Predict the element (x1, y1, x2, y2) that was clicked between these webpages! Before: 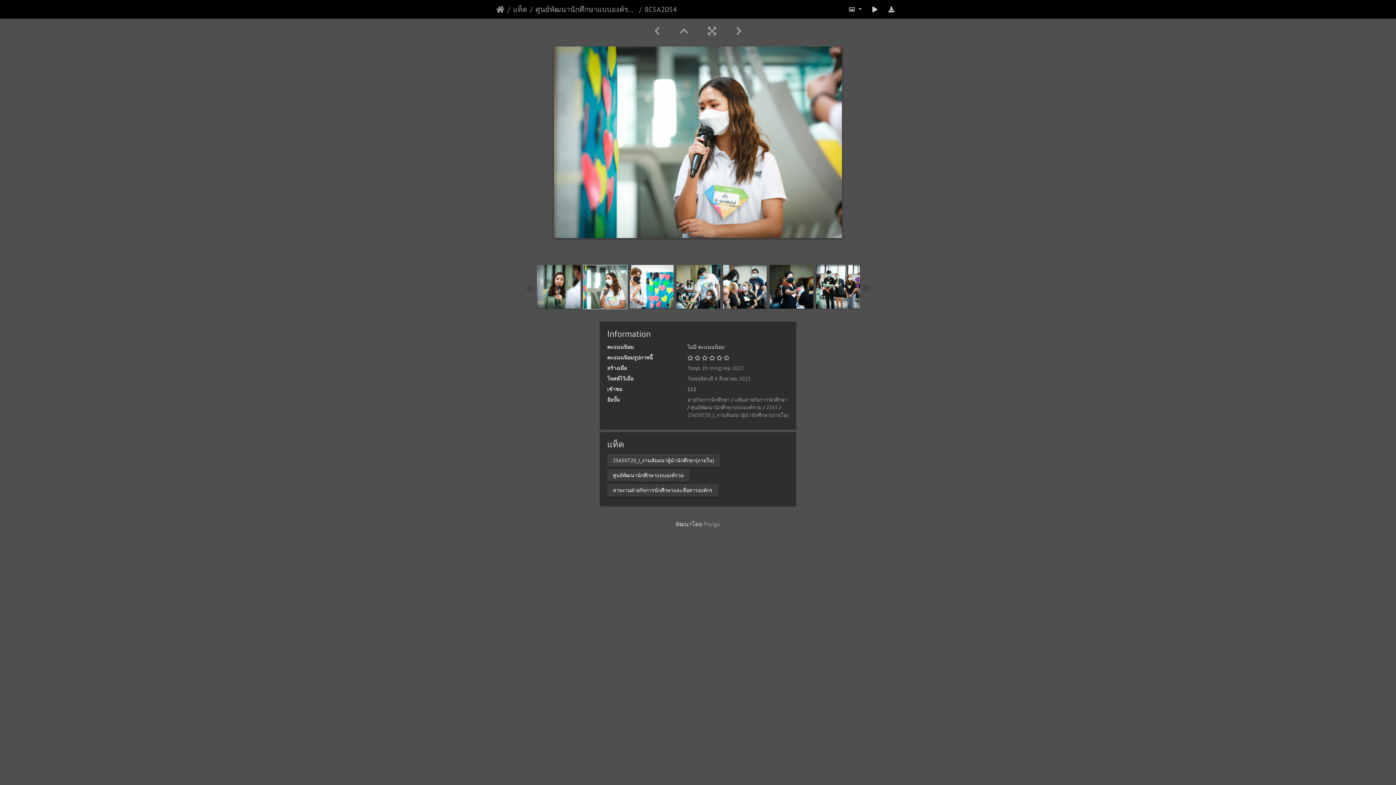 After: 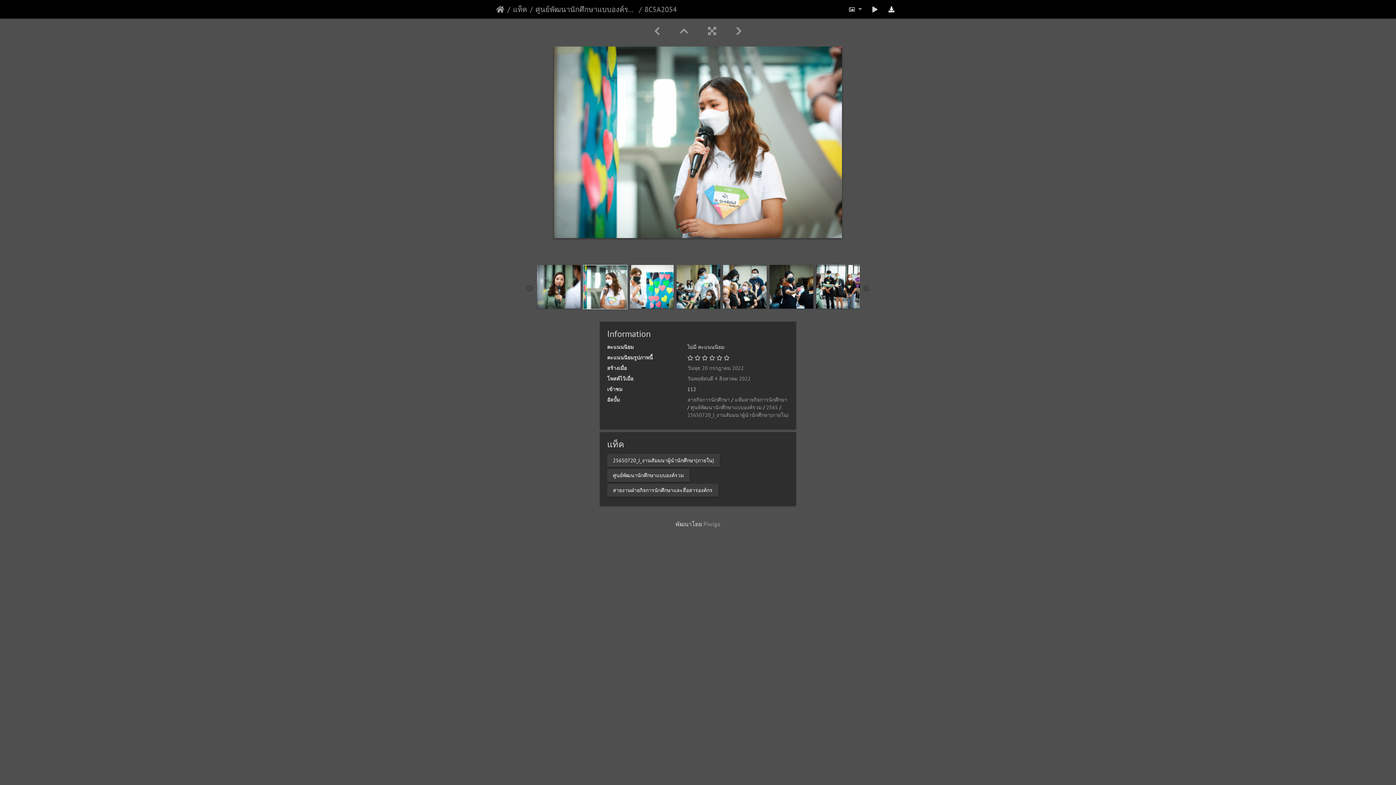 Action: bbox: (883, 1, 900, 16)